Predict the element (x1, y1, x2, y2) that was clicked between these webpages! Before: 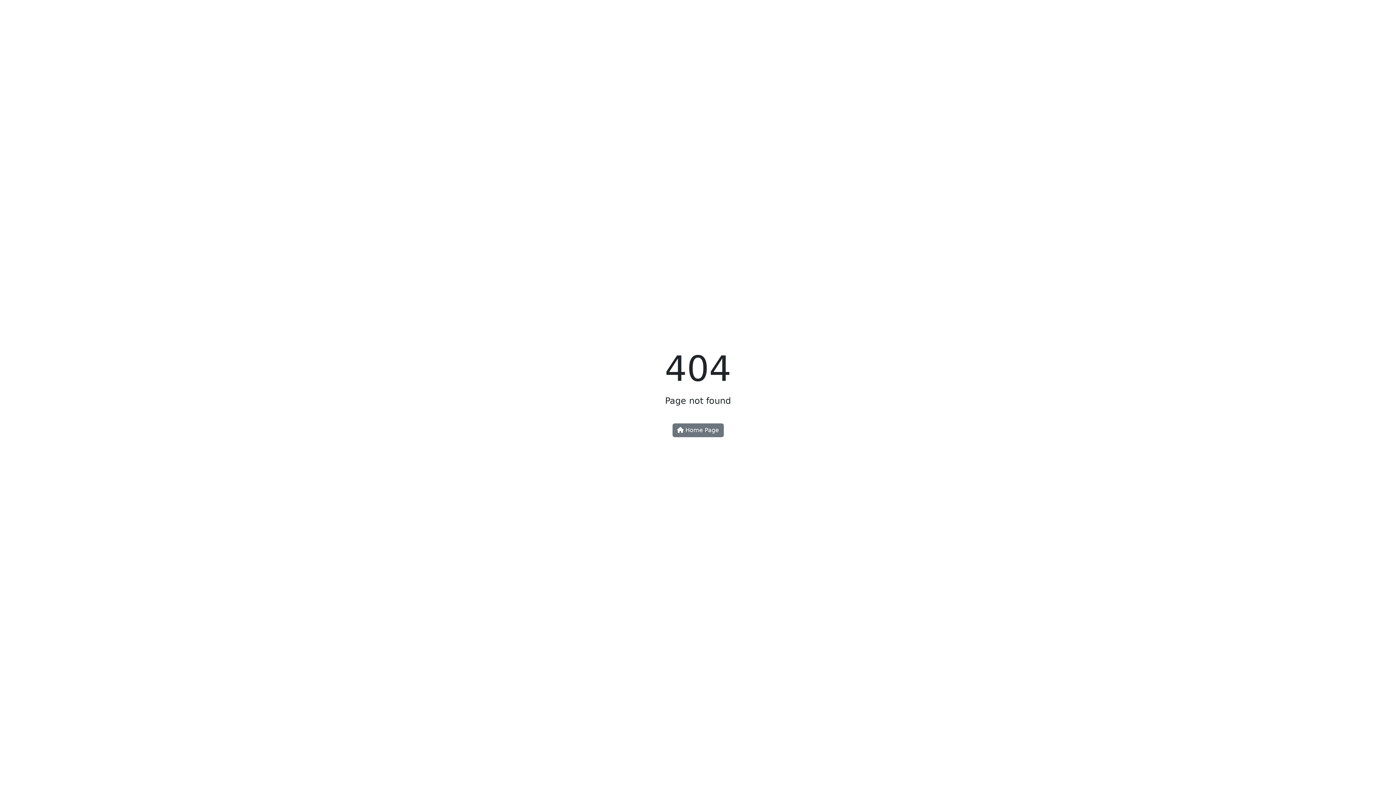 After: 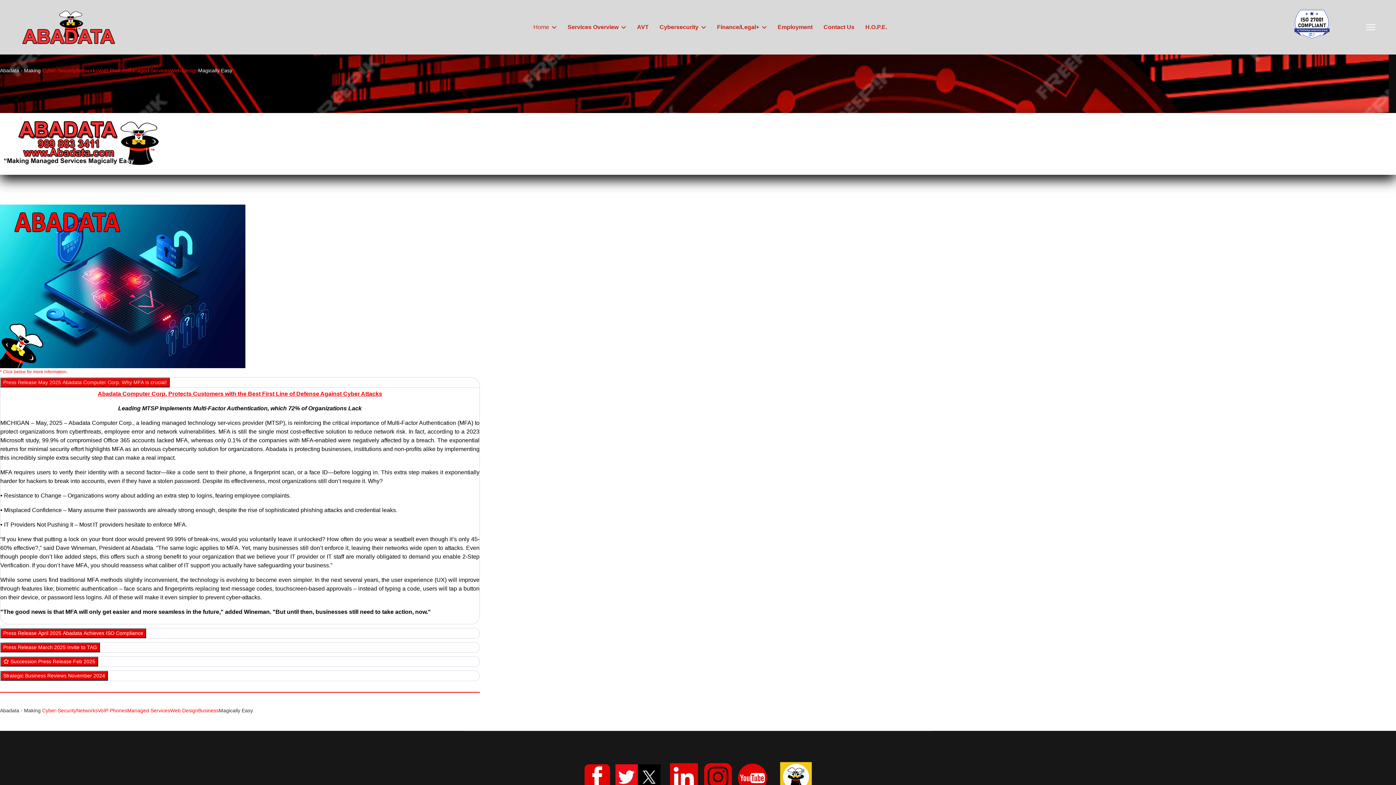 Action: label:  Home Page bbox: (672, 423, 723, 437)